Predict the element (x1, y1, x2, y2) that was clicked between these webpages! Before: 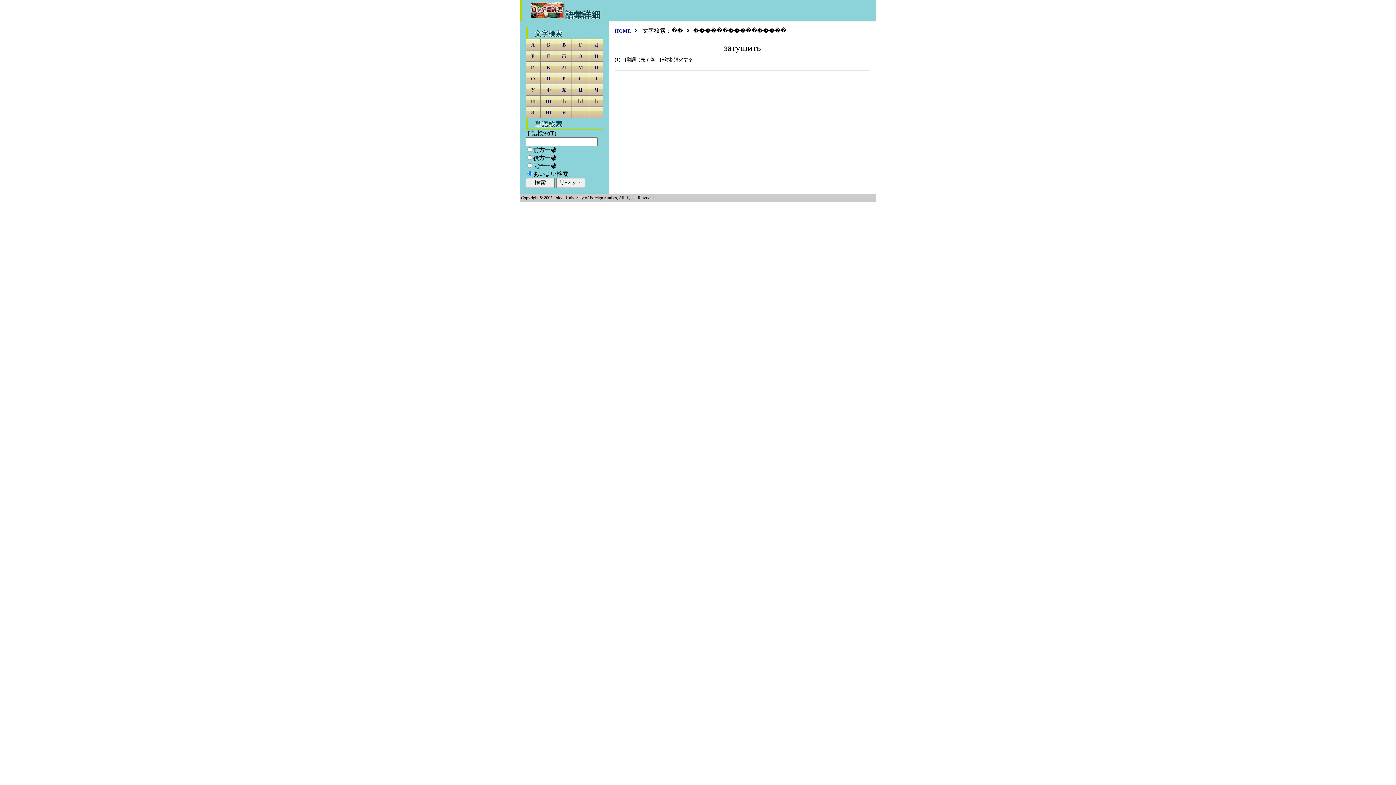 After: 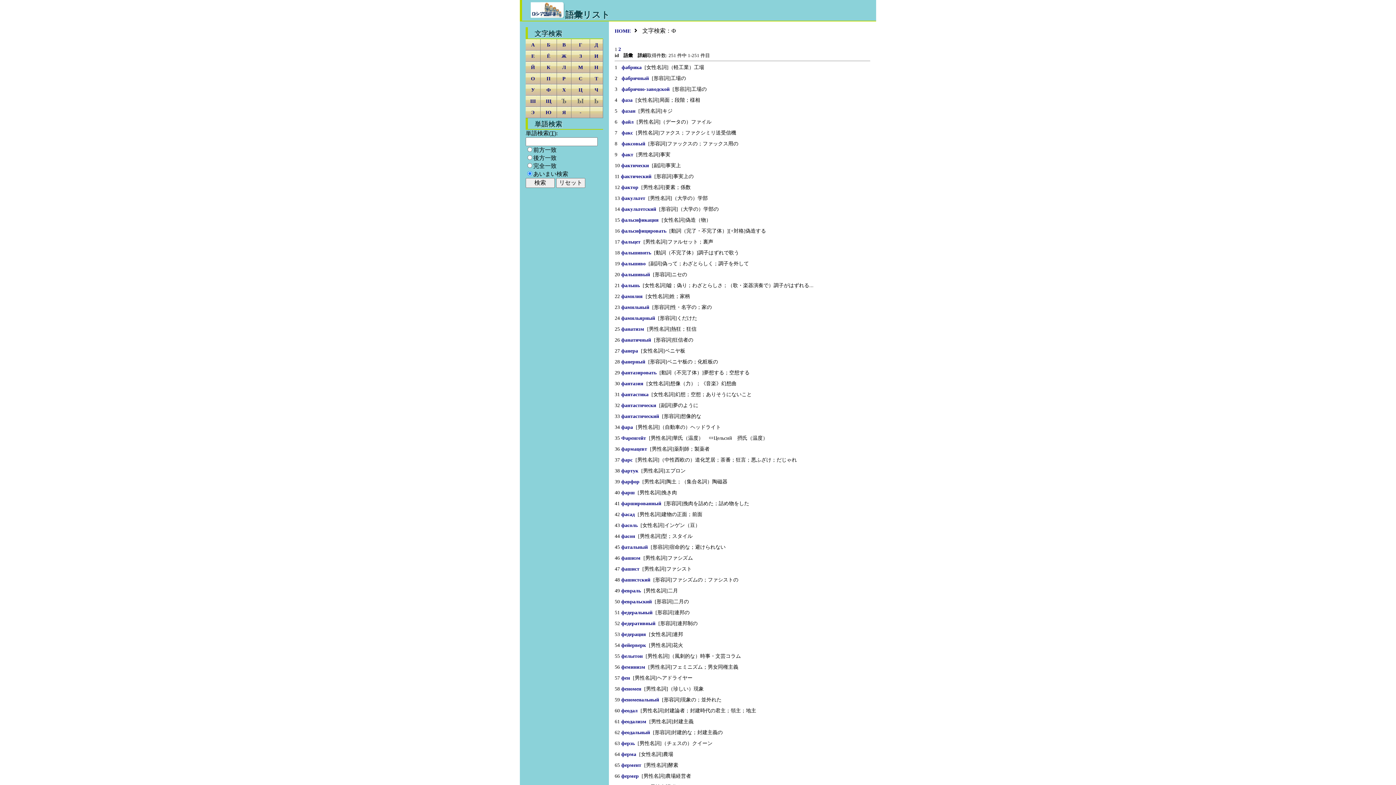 Action: bbox: (546, 87, 550, 92) label: Ф